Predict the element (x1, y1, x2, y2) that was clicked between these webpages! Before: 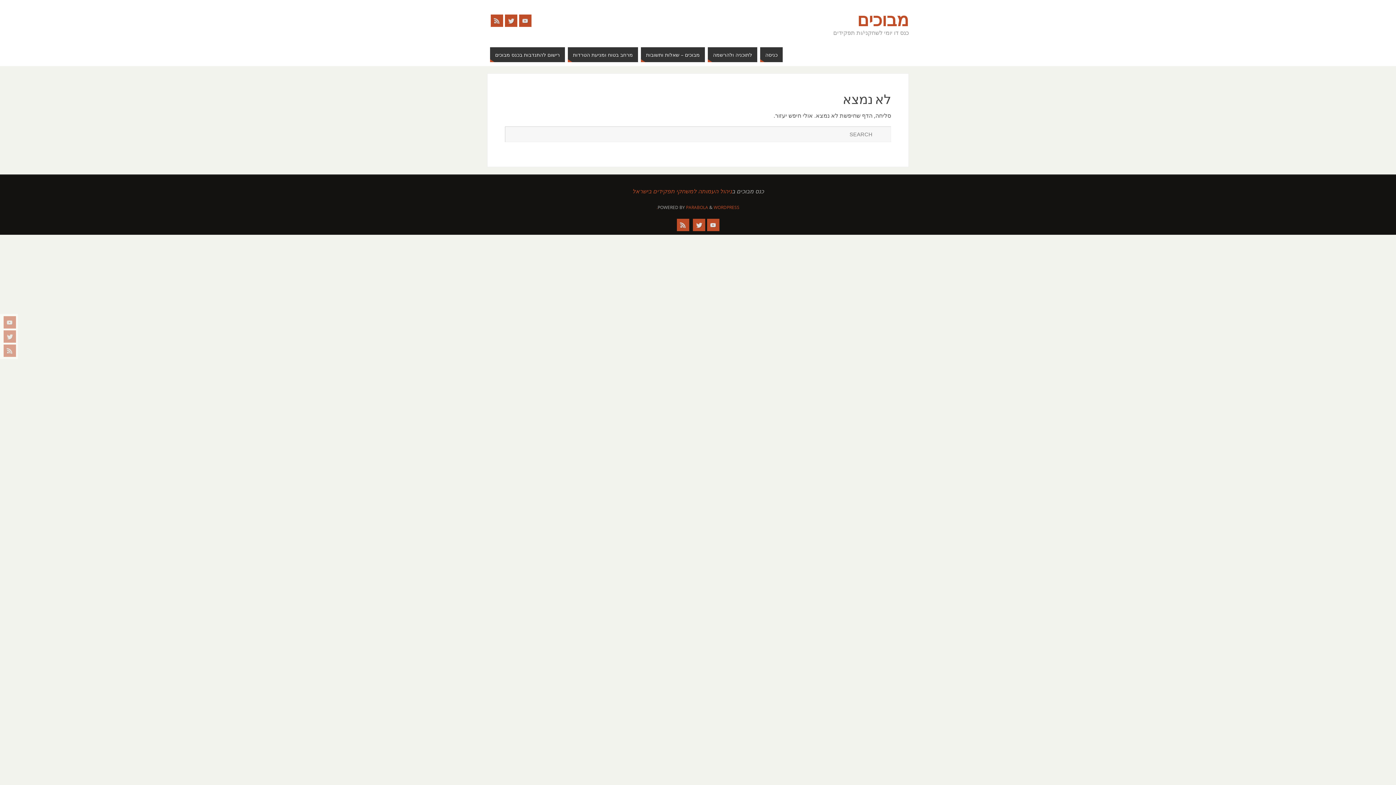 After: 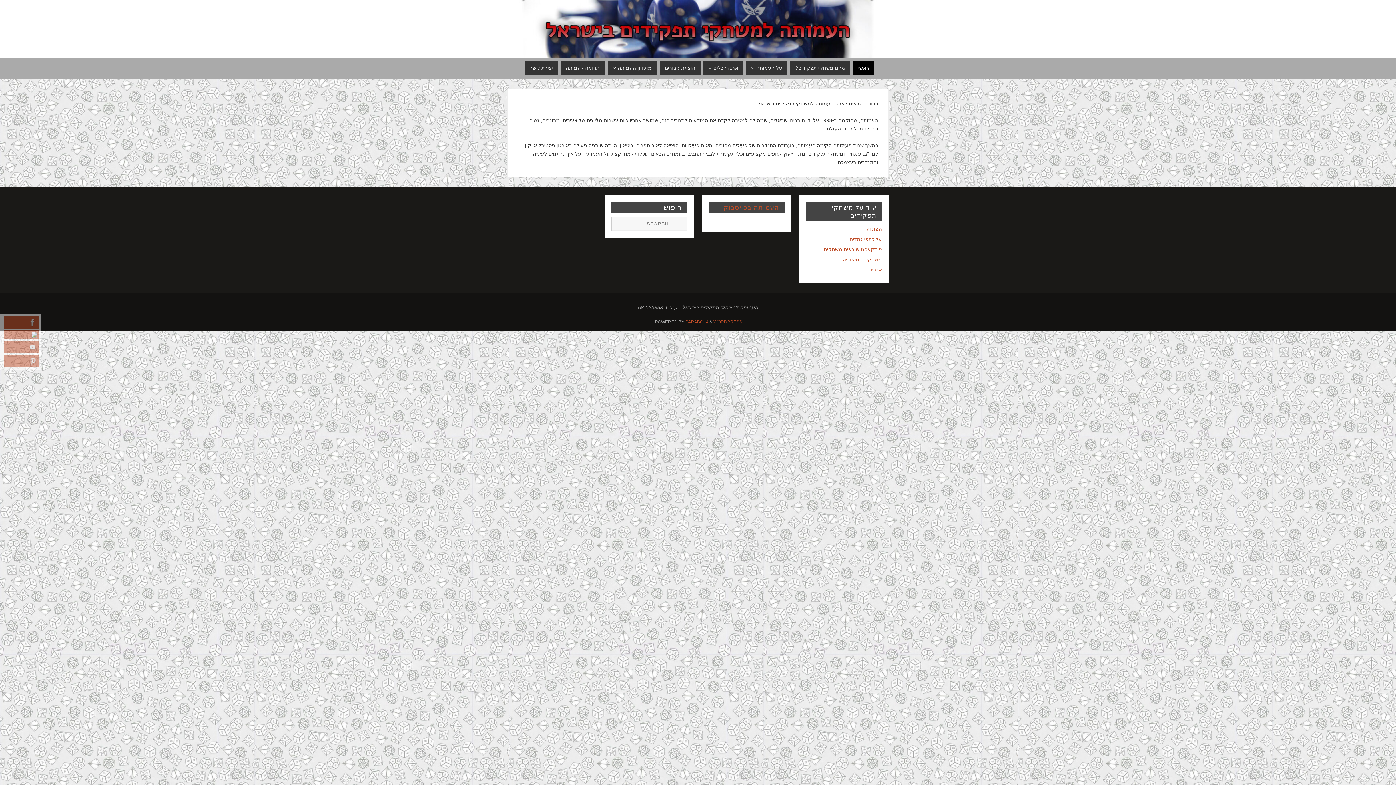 Action: bbox: (632, 187, 732, 195) label: ניהול העמותה למשחקי תפקידים בישראל